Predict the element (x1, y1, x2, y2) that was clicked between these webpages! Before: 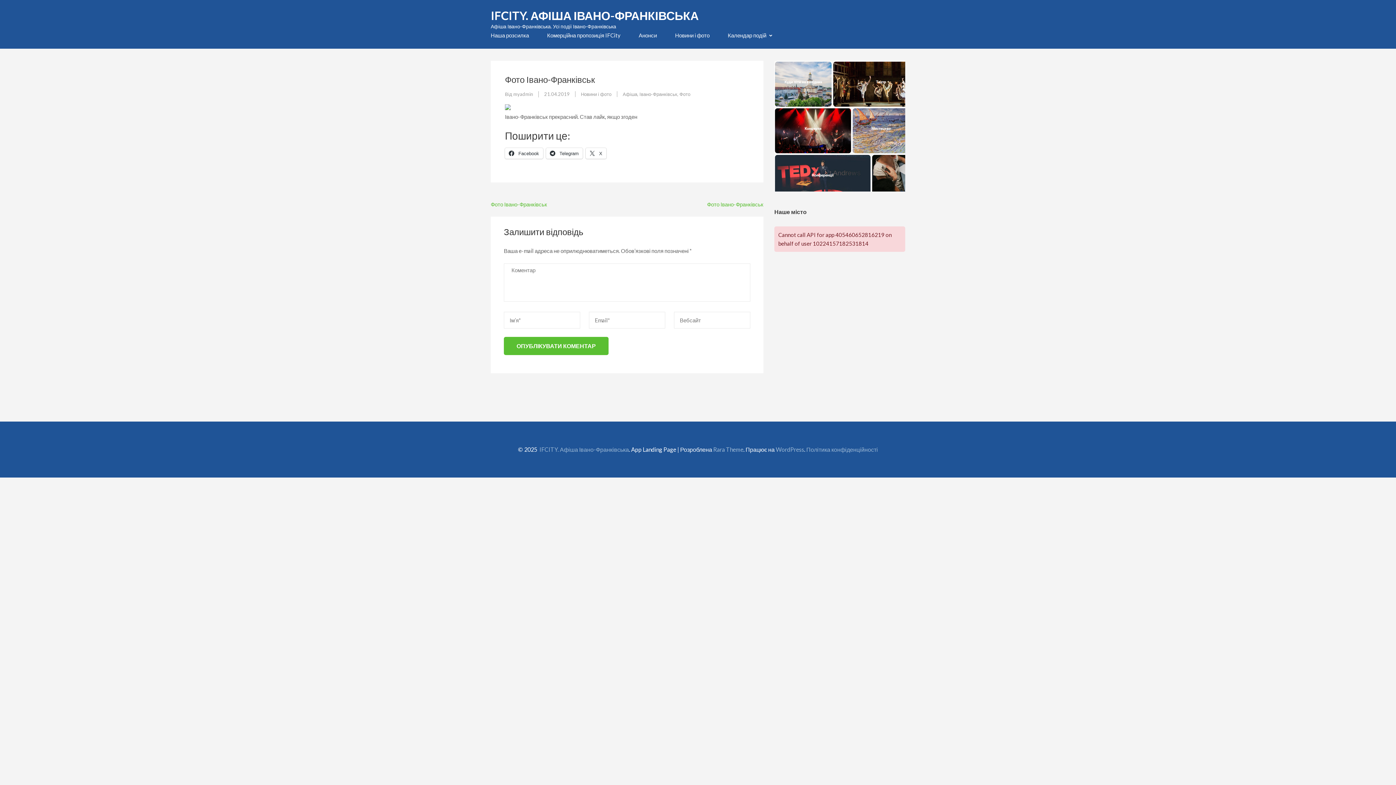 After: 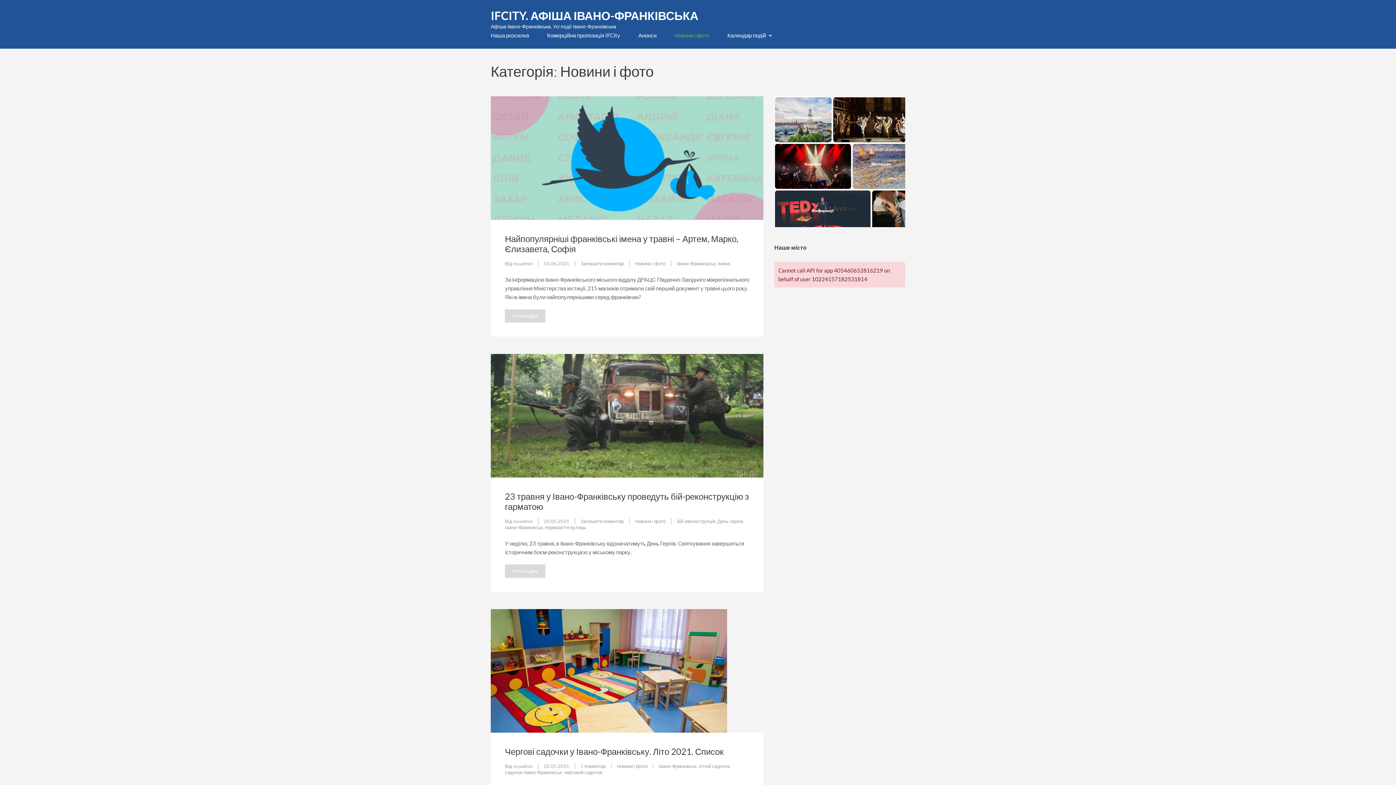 Action: bbox: (581, 91, 611, 97) label: Новини і фото